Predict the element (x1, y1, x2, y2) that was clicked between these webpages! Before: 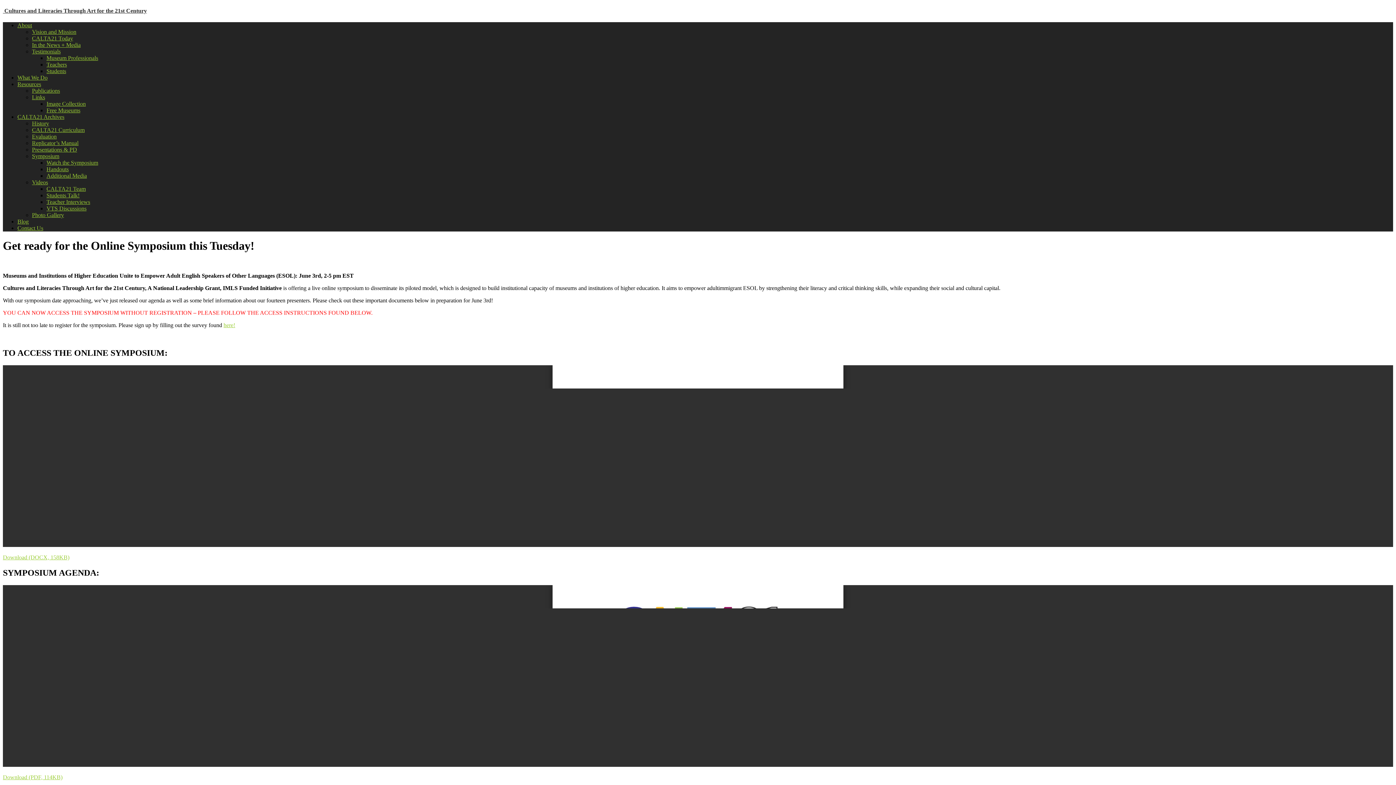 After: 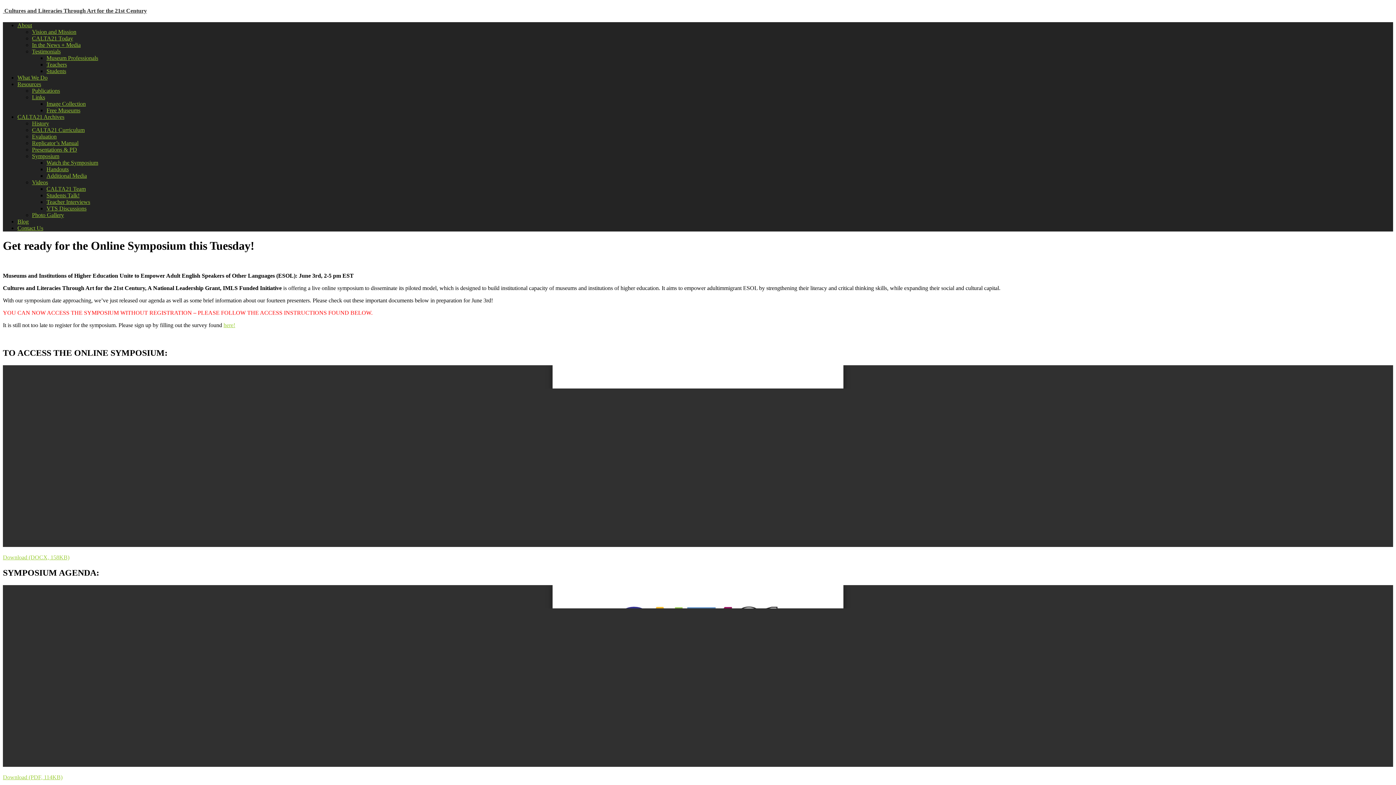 Action: label: here! bbox: (223, 322, 235, 328)